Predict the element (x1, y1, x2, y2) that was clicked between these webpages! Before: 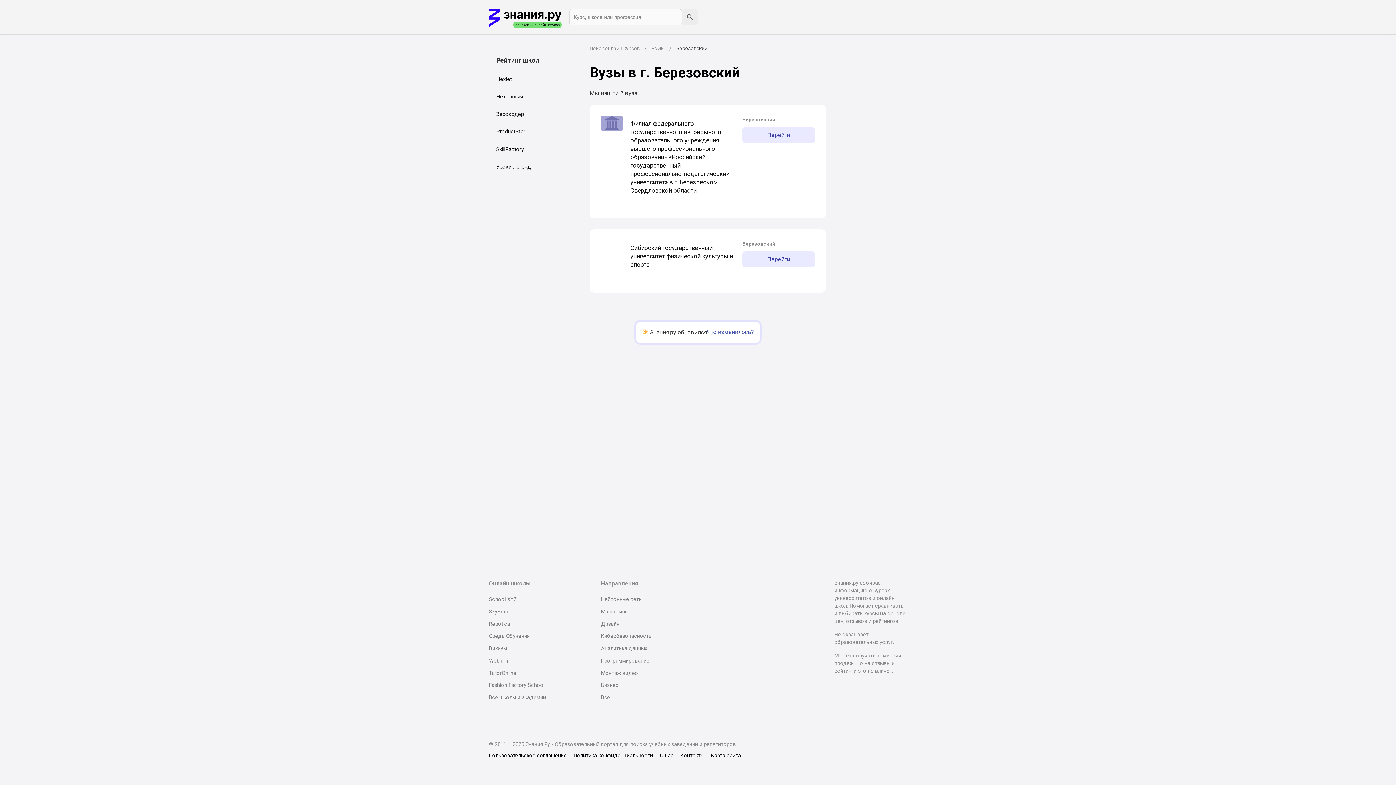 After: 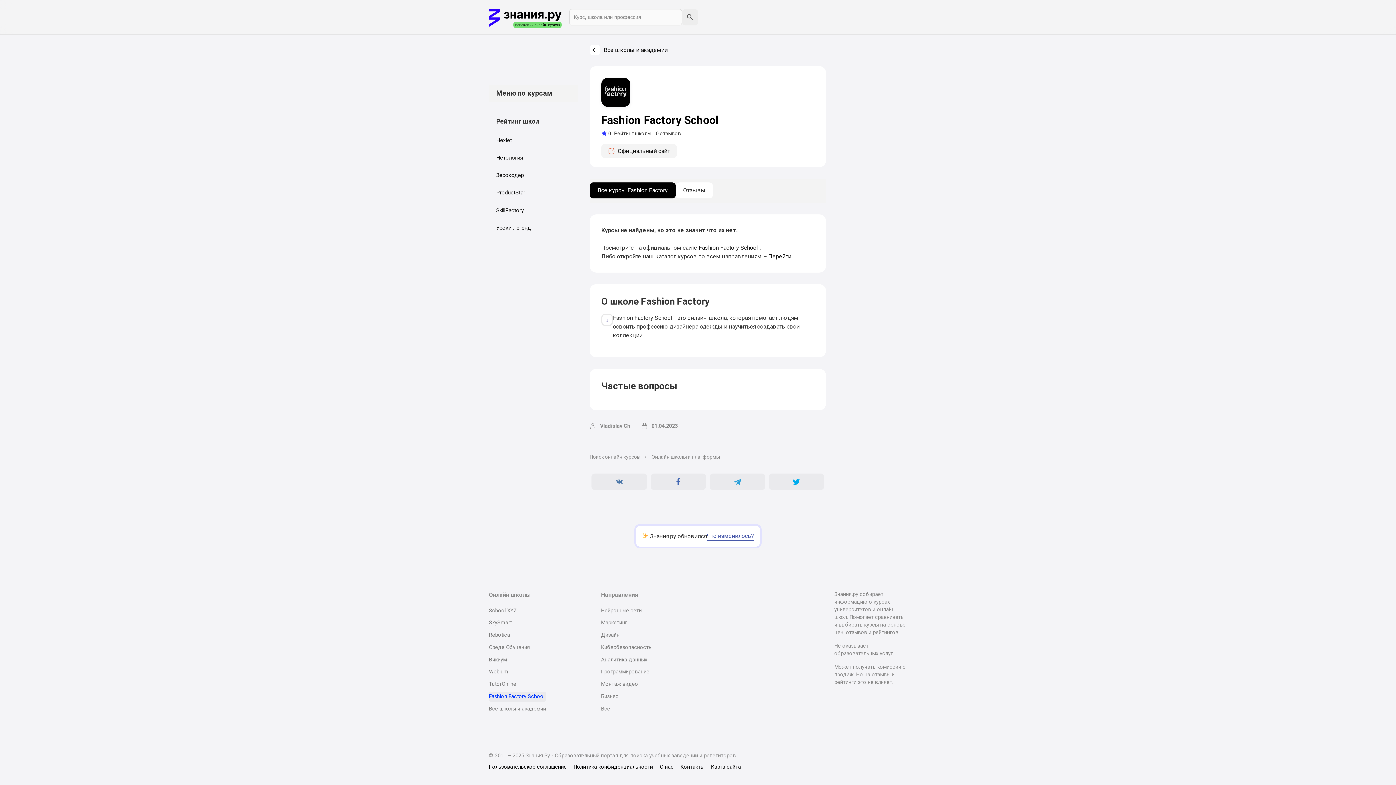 Action: label: Fashion Factory School bbox: (489, 680, 544, 691)